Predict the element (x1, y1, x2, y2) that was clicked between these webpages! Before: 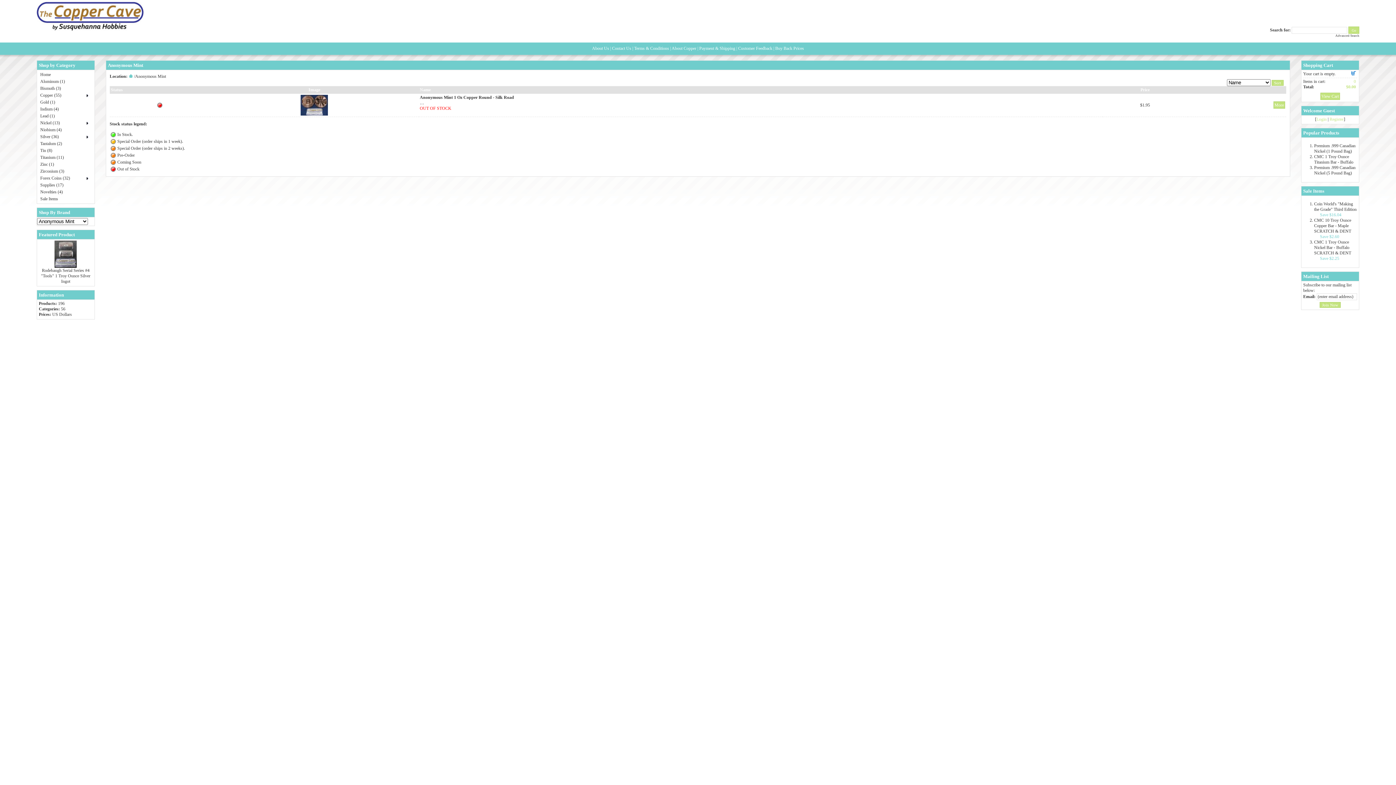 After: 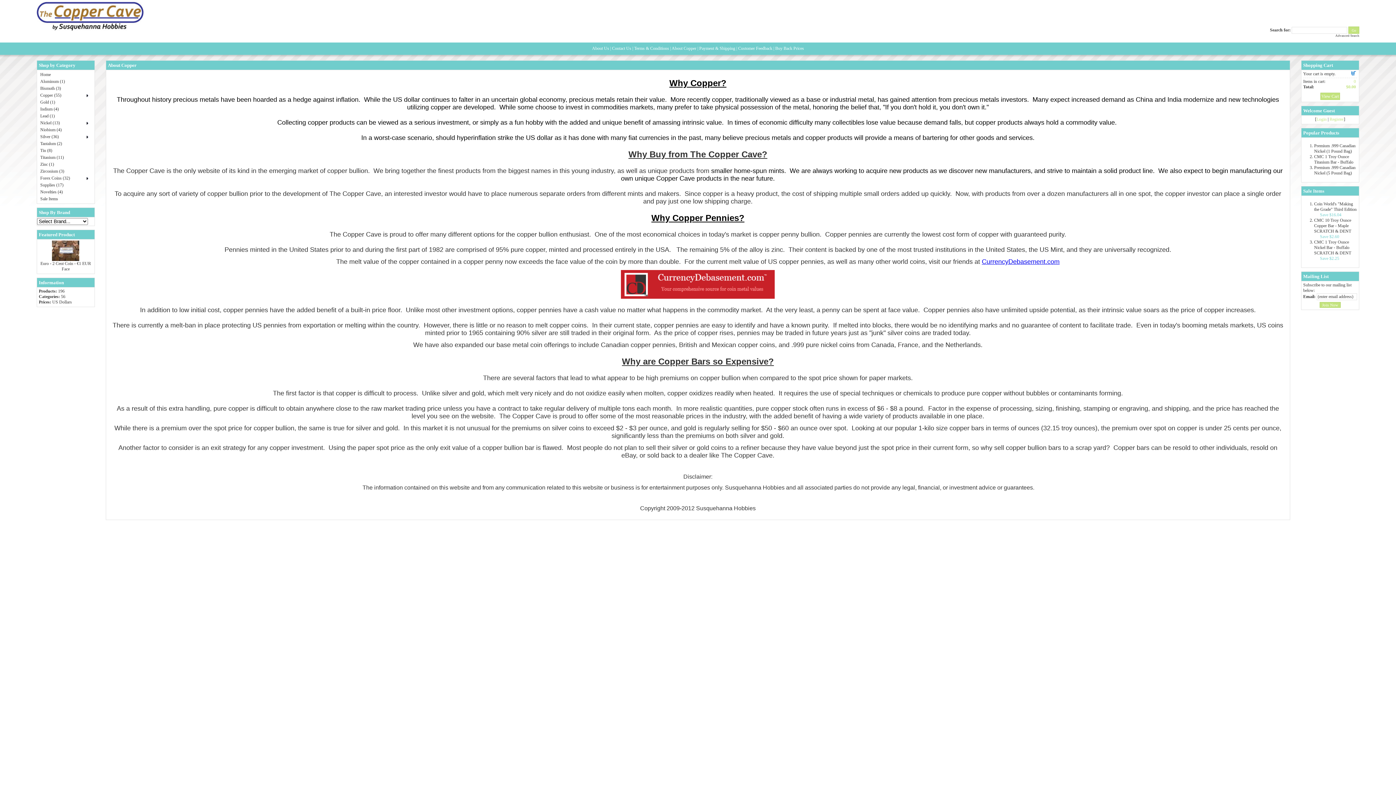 Action: label: About Copper bbox: (671, 45, 696, 50)